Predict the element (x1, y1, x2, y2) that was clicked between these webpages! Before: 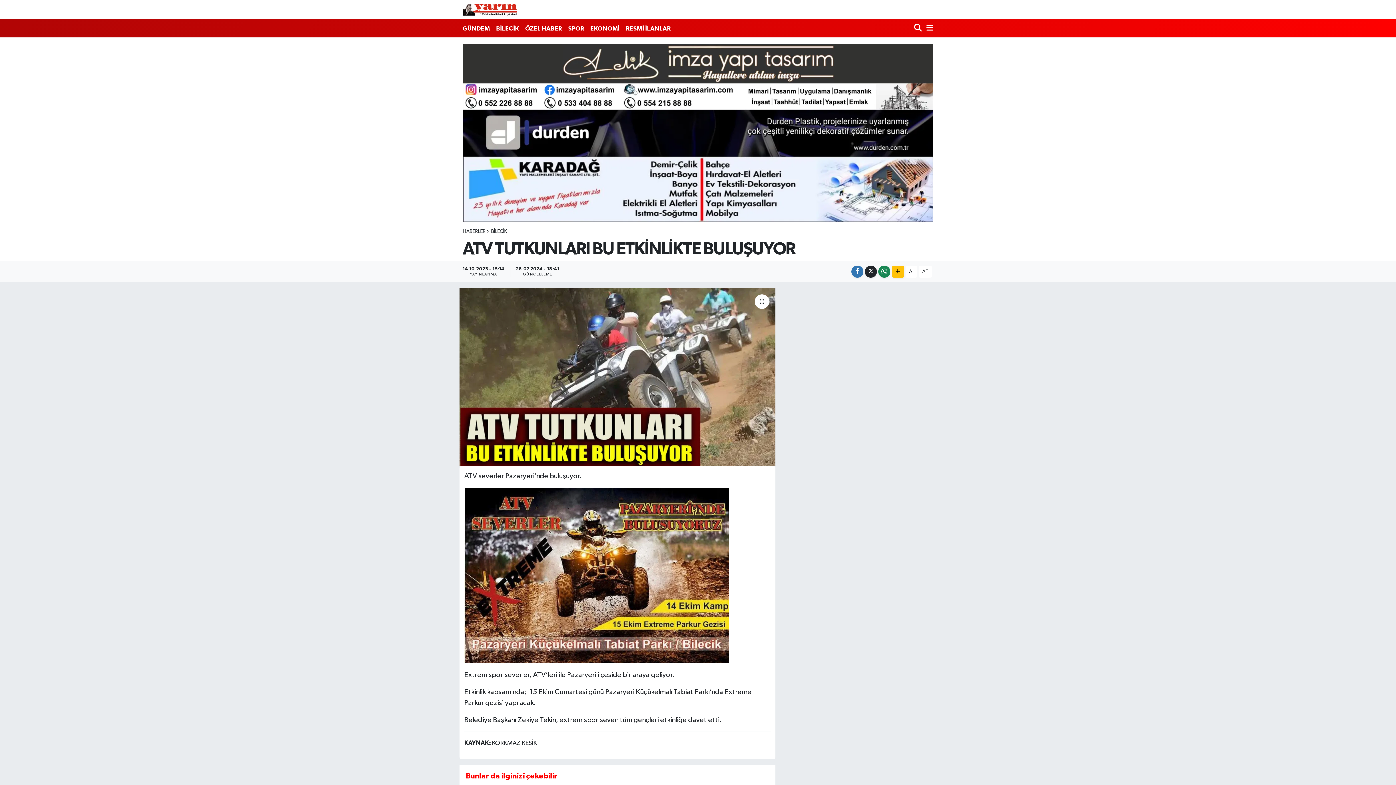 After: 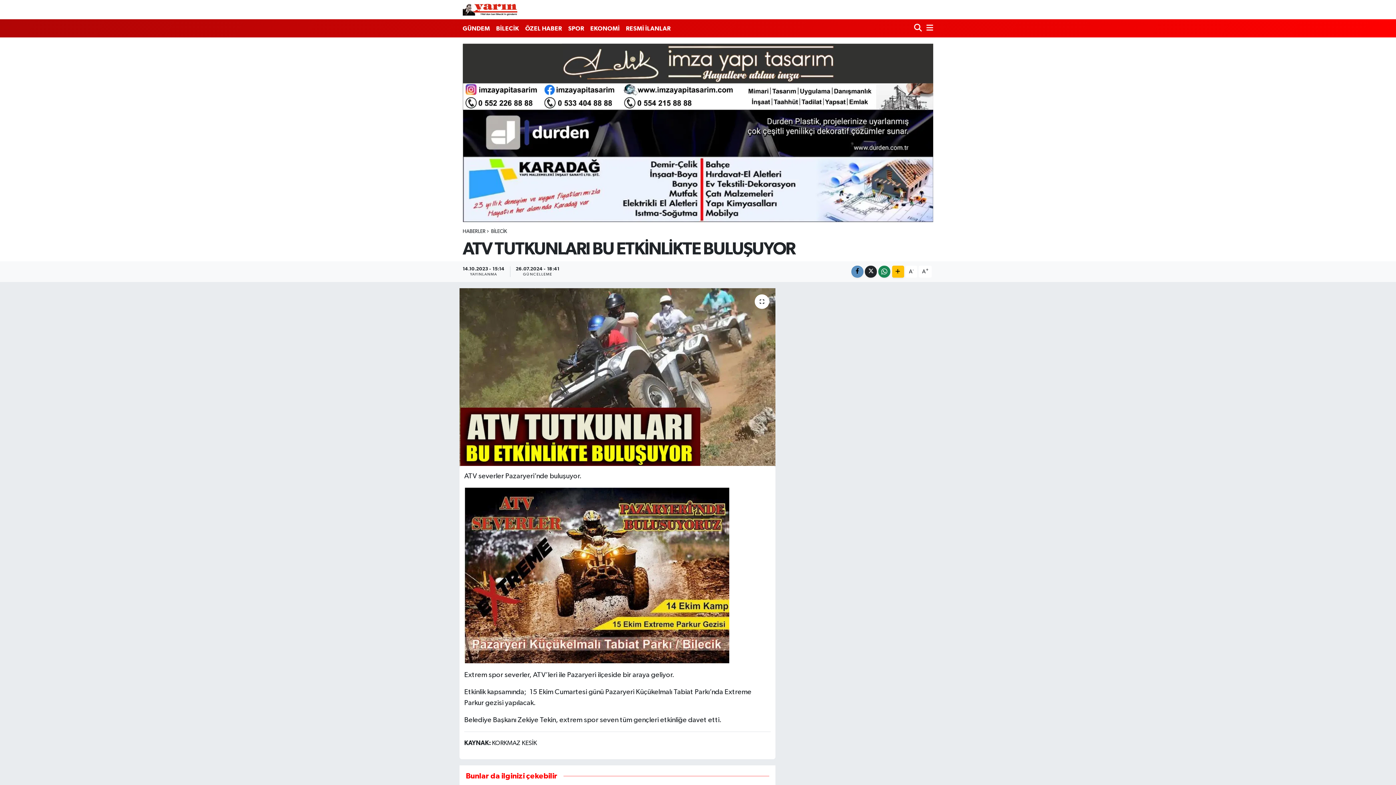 Action: bbox: (851, 265, 863, 277)